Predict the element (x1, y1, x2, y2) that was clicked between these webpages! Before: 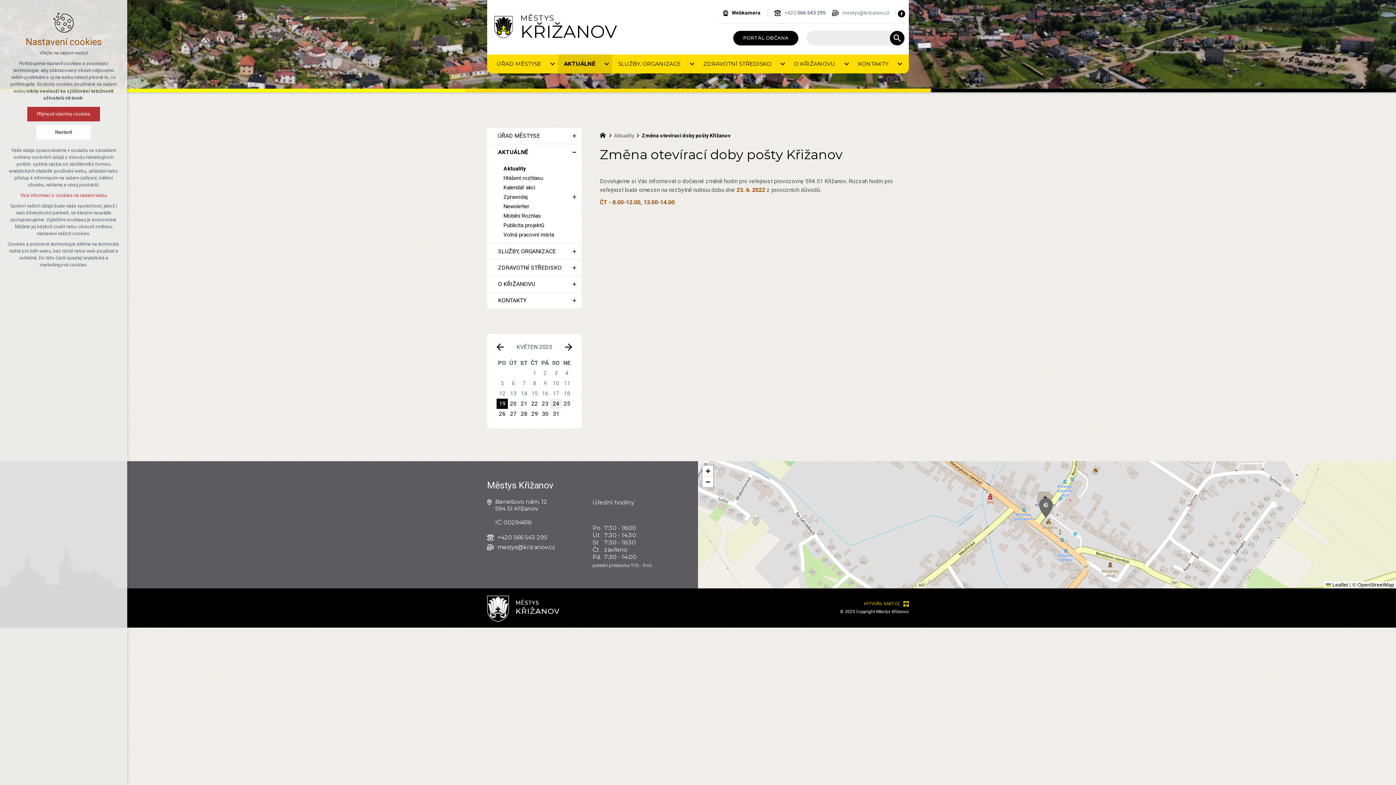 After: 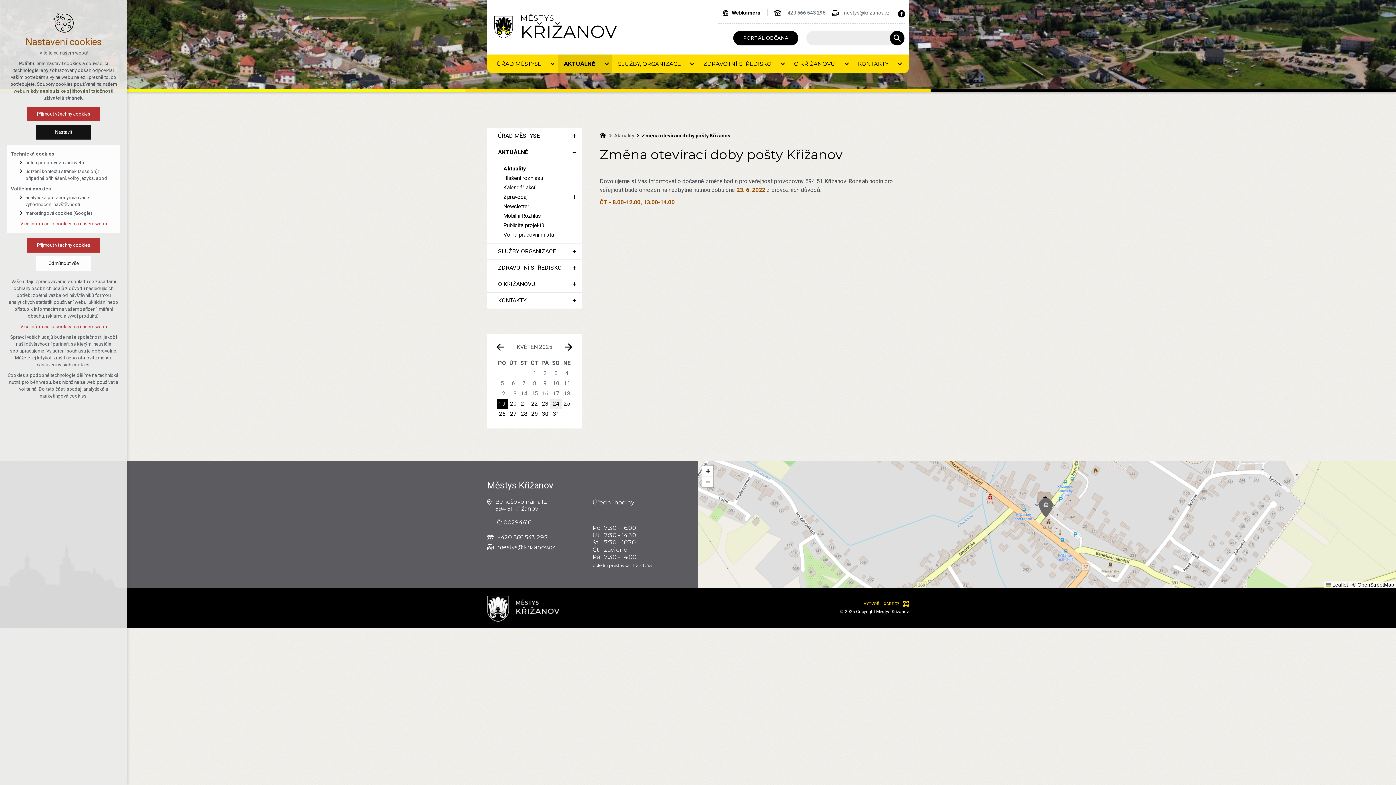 Action: label: Nastavit bbox: (36, 125, 90, 139)